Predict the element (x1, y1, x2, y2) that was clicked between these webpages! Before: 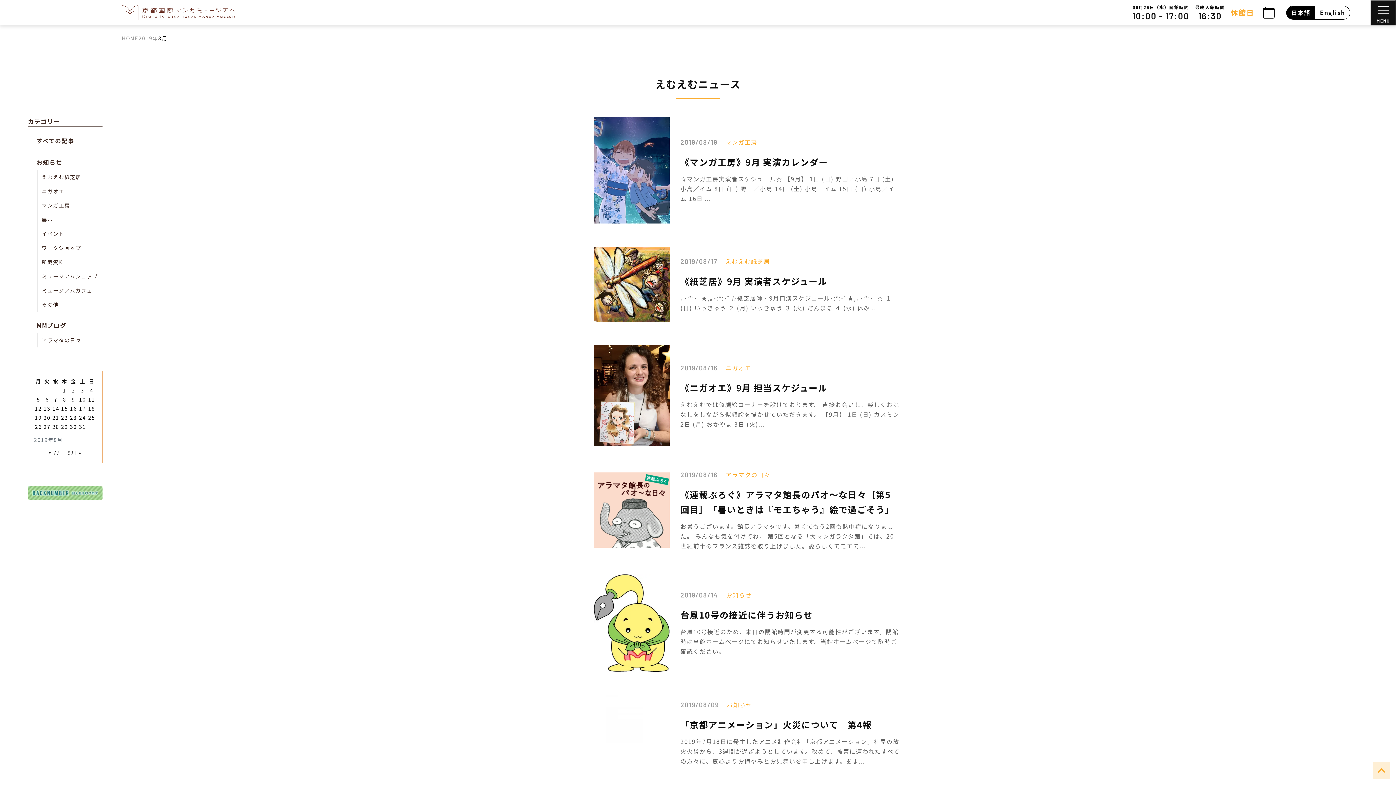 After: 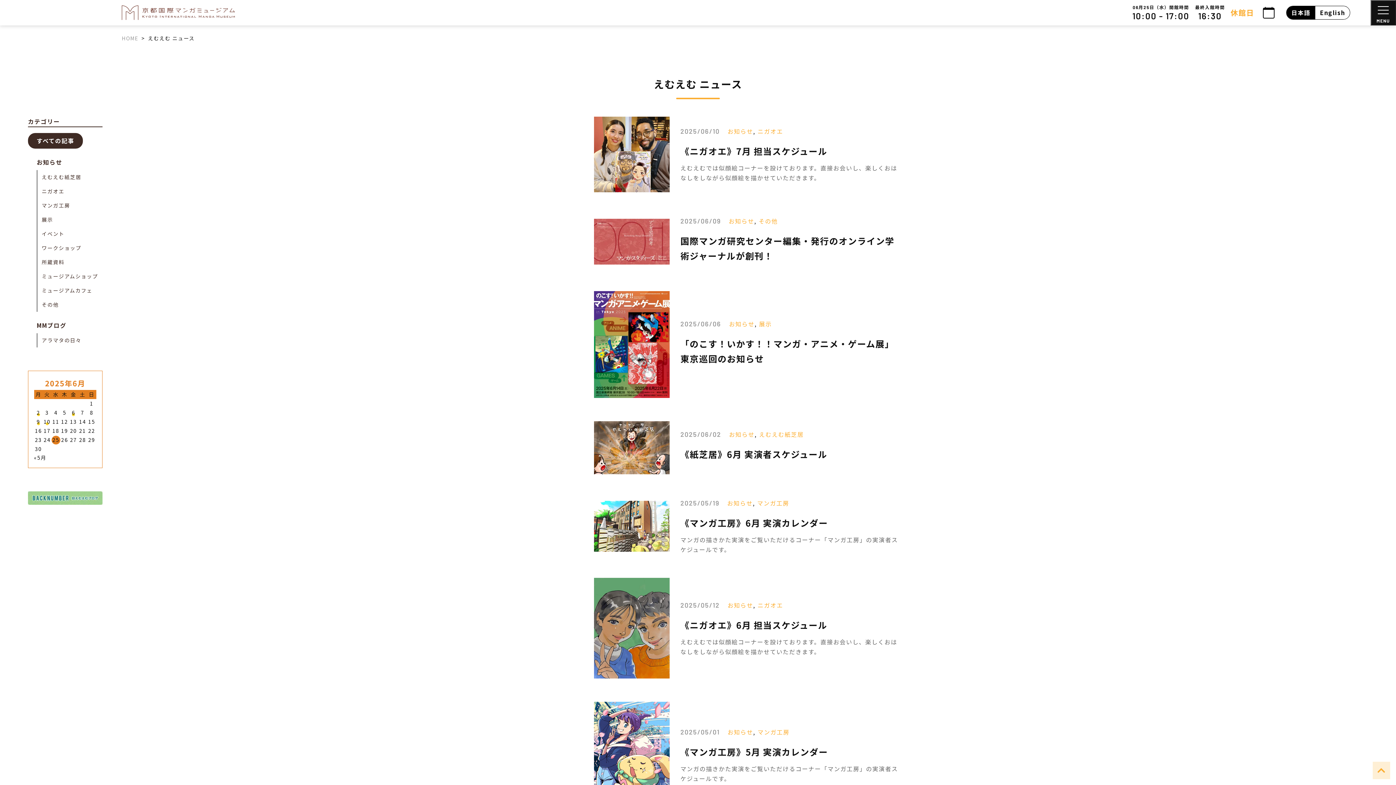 Action: bbox: (27, 133, 83, 148) label: すべての記事